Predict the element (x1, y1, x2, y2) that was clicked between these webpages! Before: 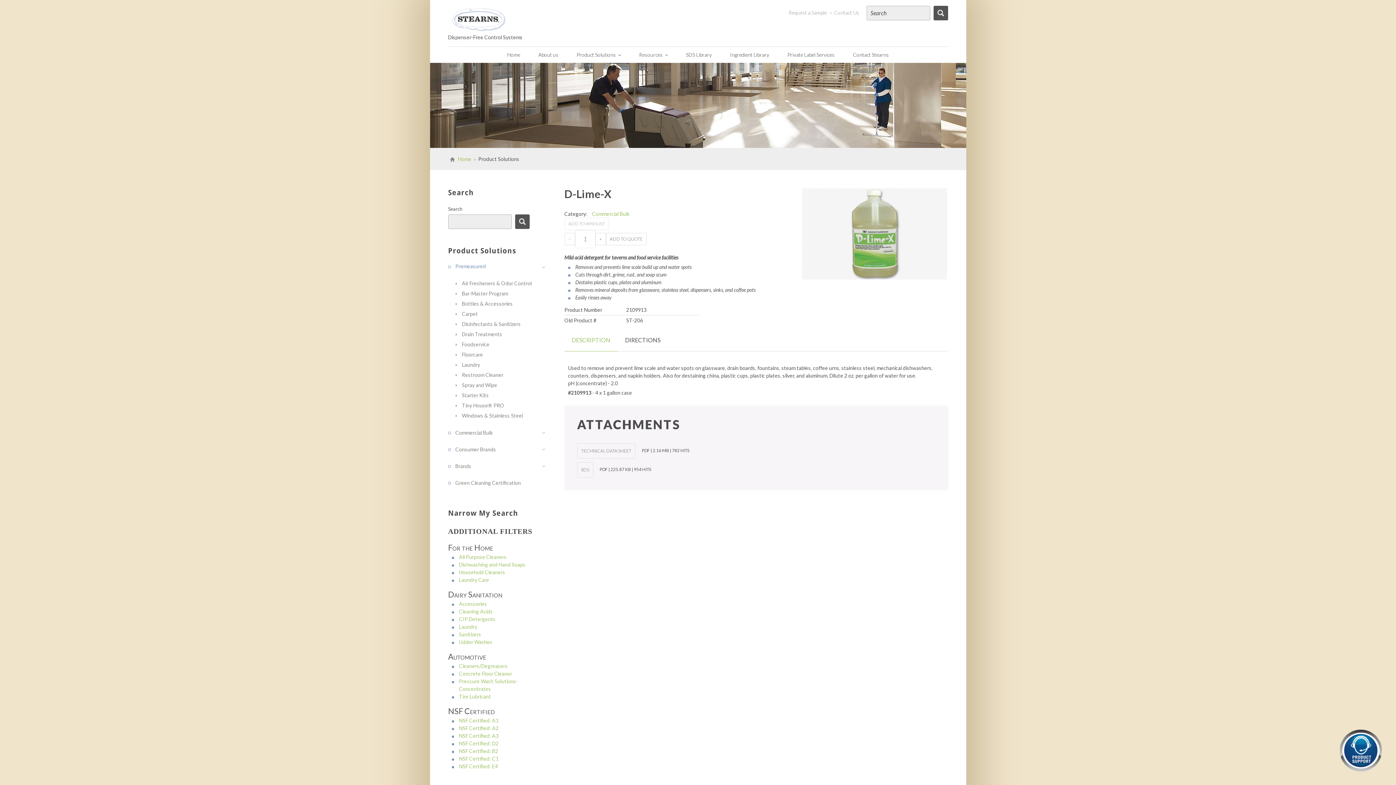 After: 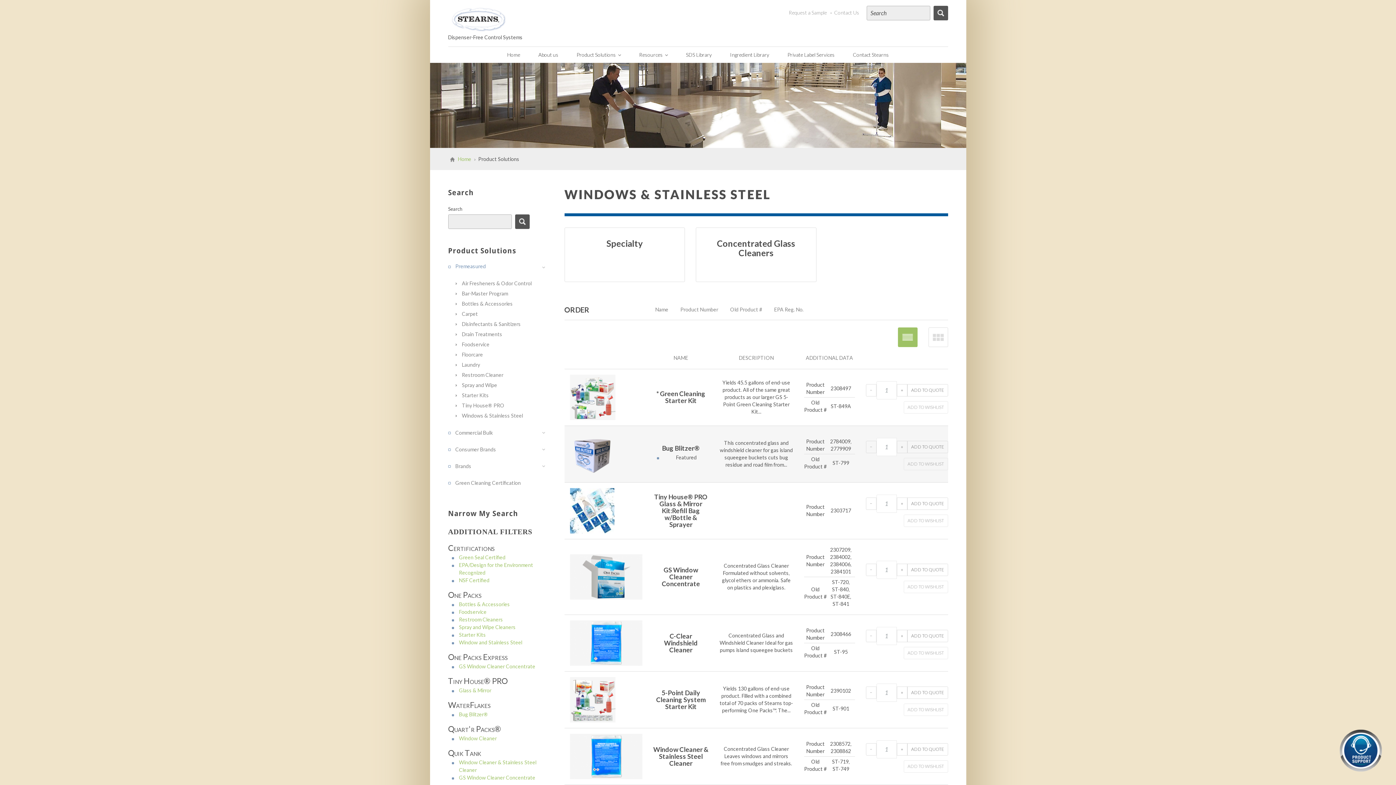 Action: bbox: (455, 410, 544, 420) label: Windows & Stainless Steel